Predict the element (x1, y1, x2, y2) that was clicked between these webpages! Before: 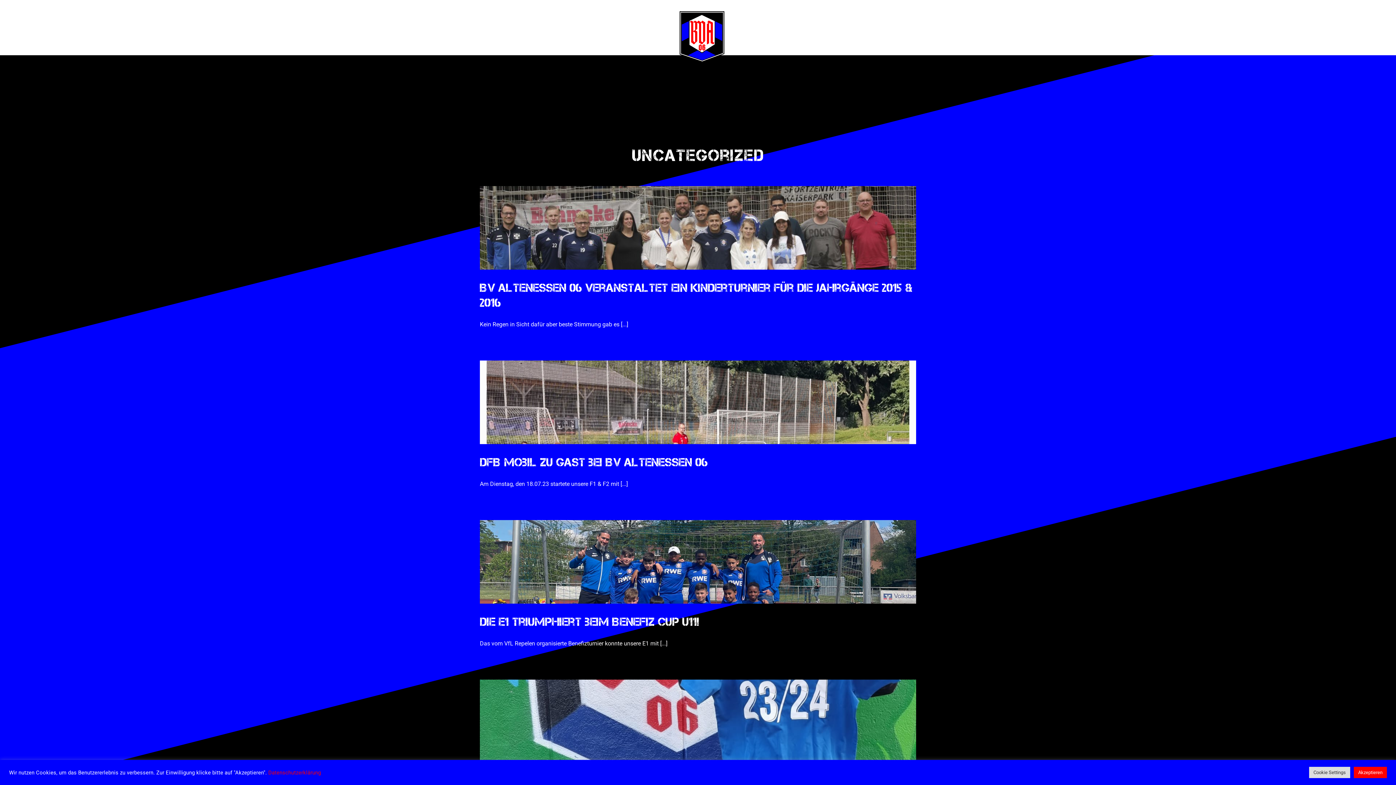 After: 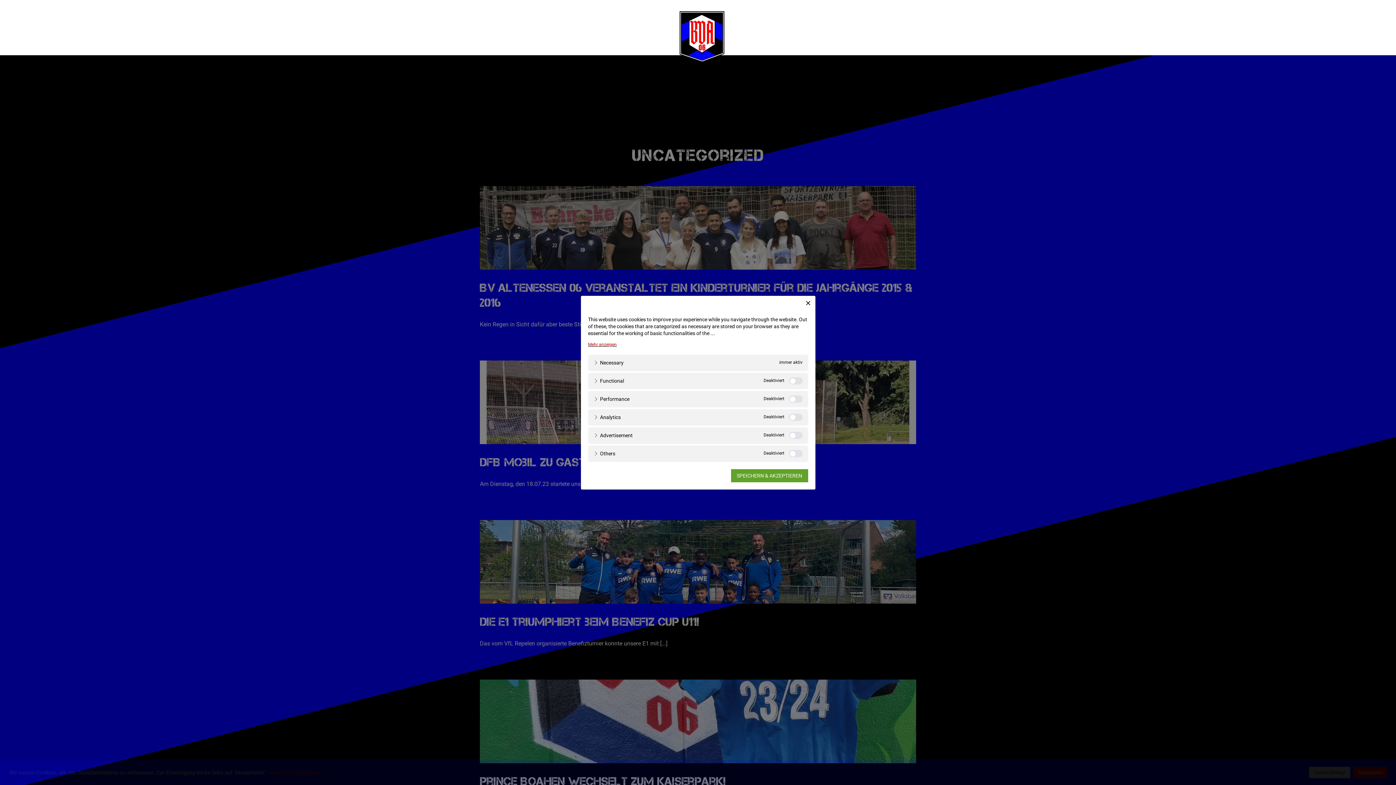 Action: bbox: (1309, 767, 1350, 778) label: Cookie Settings